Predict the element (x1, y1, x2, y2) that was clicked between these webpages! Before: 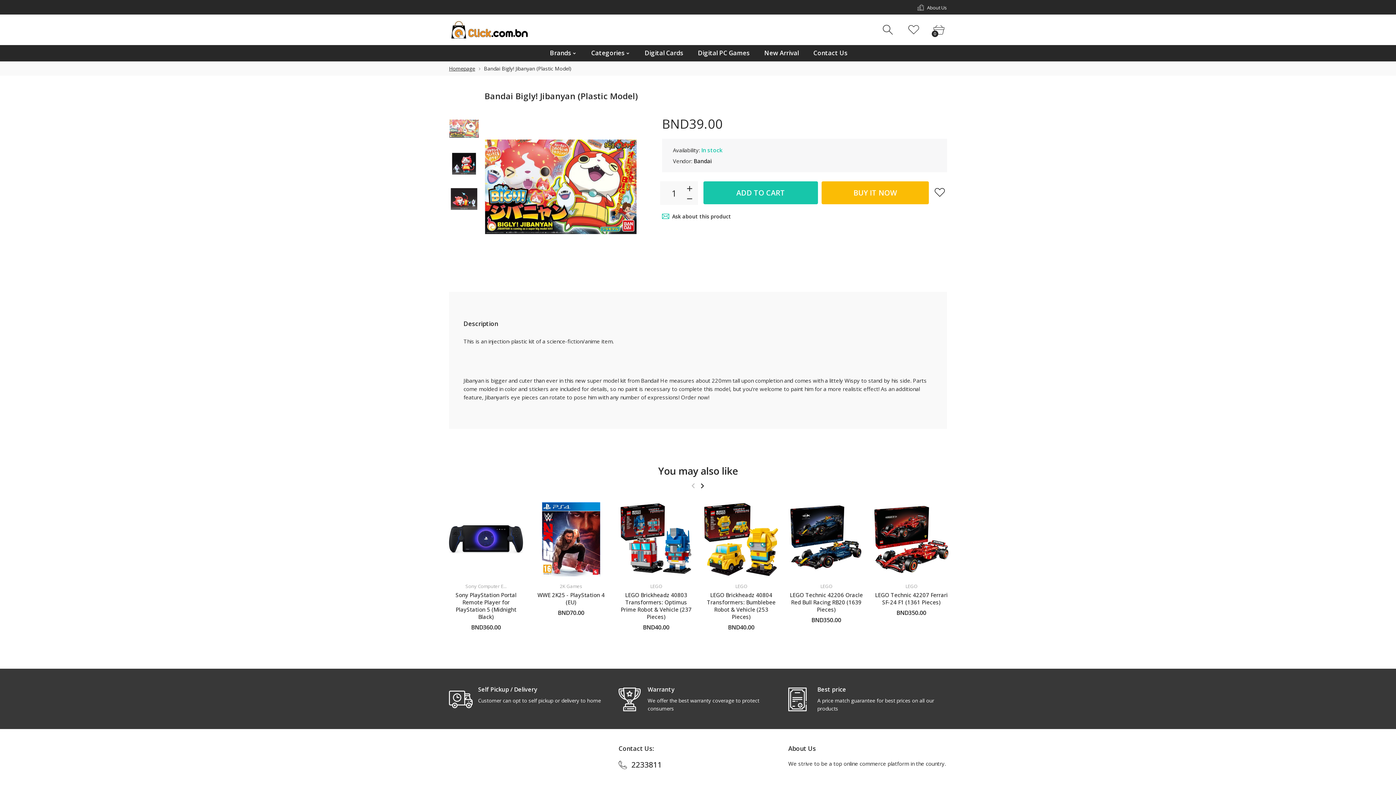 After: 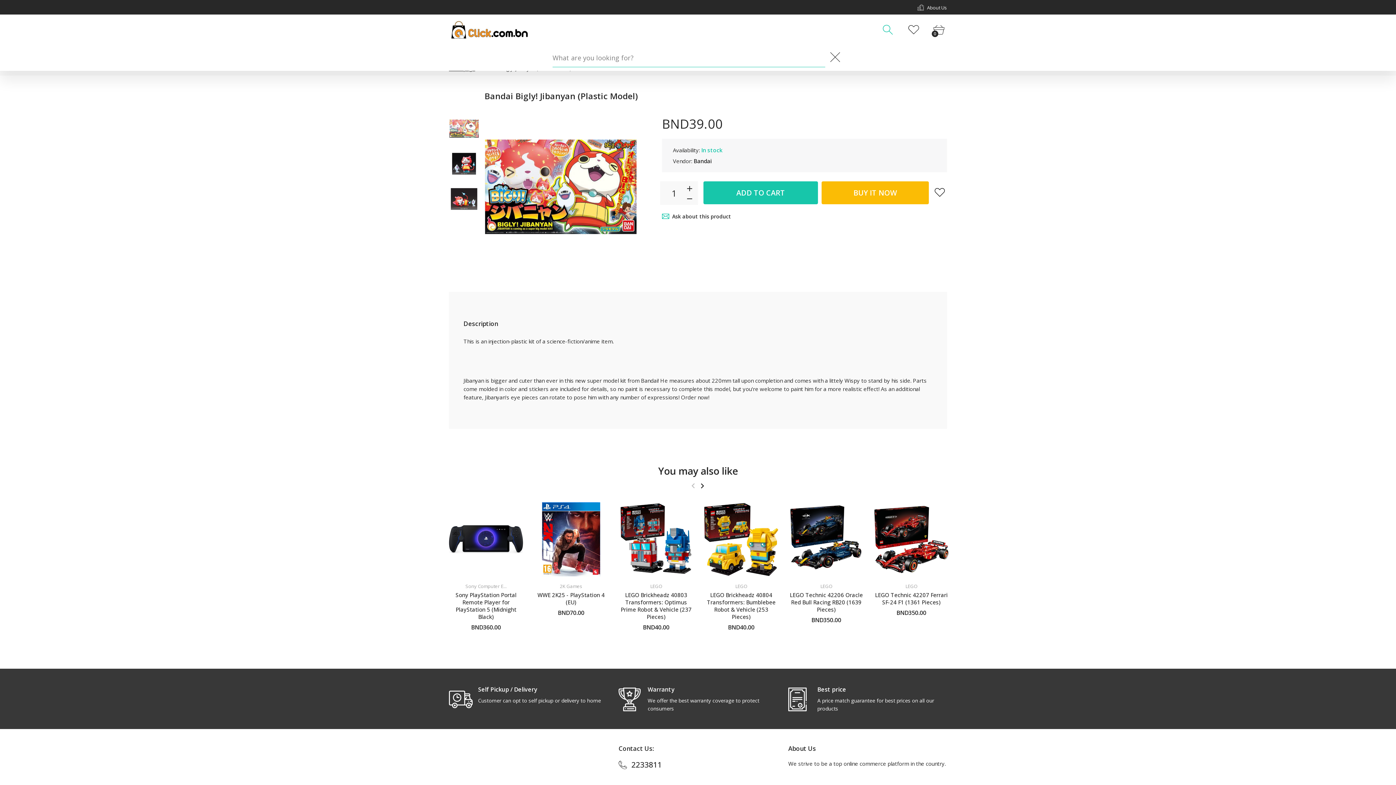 Action: bbox: (876, 23, 901, 35)